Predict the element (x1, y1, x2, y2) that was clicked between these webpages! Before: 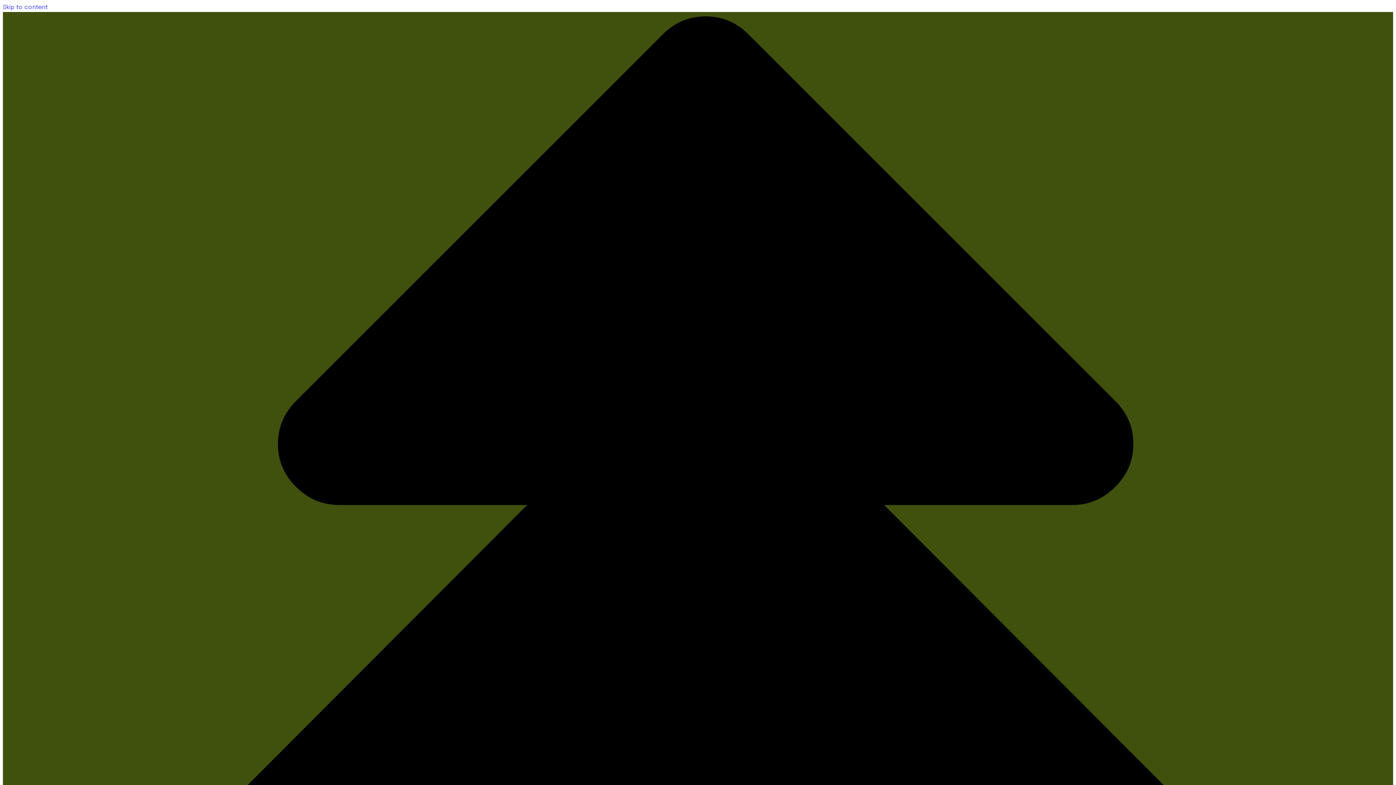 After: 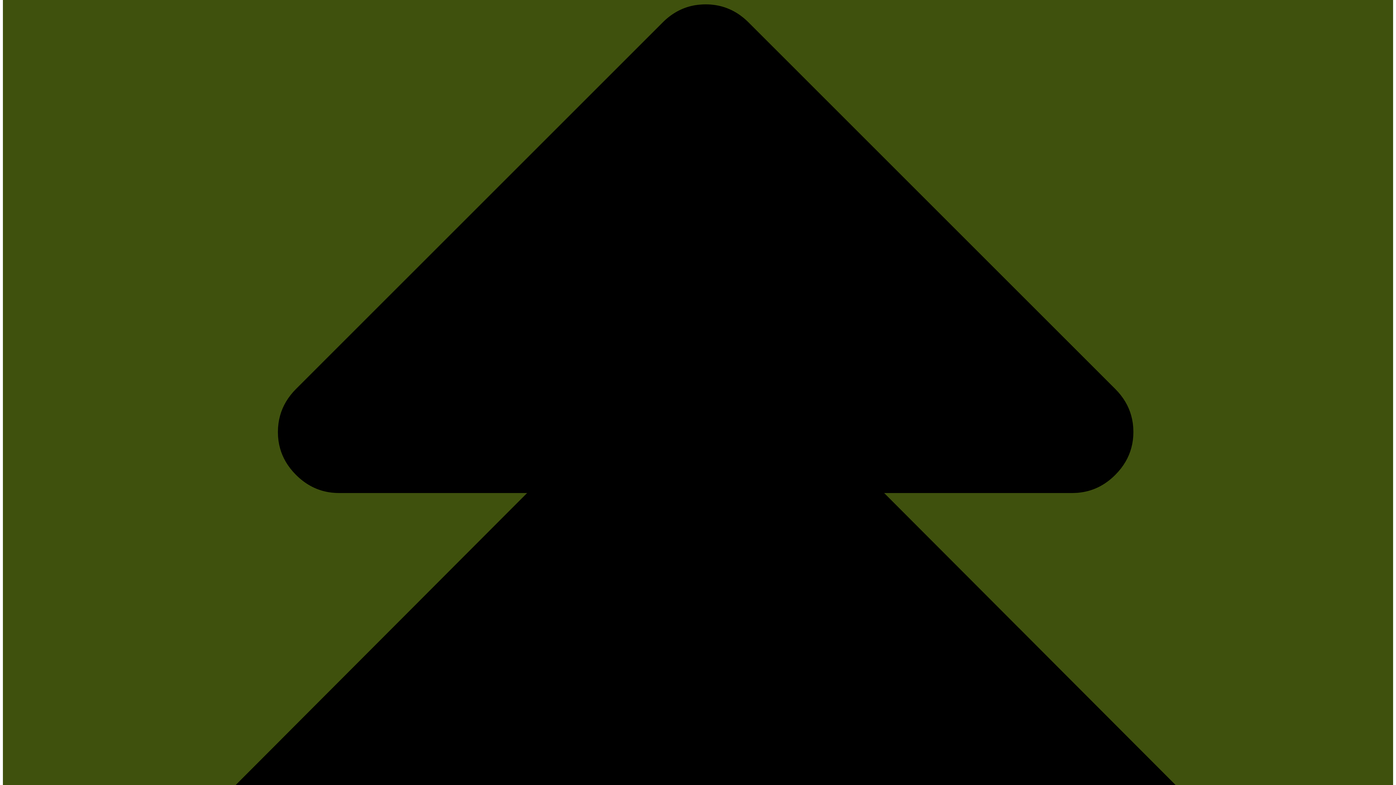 Action: label: Skip to content bbox: (2, 4, 47, 10)